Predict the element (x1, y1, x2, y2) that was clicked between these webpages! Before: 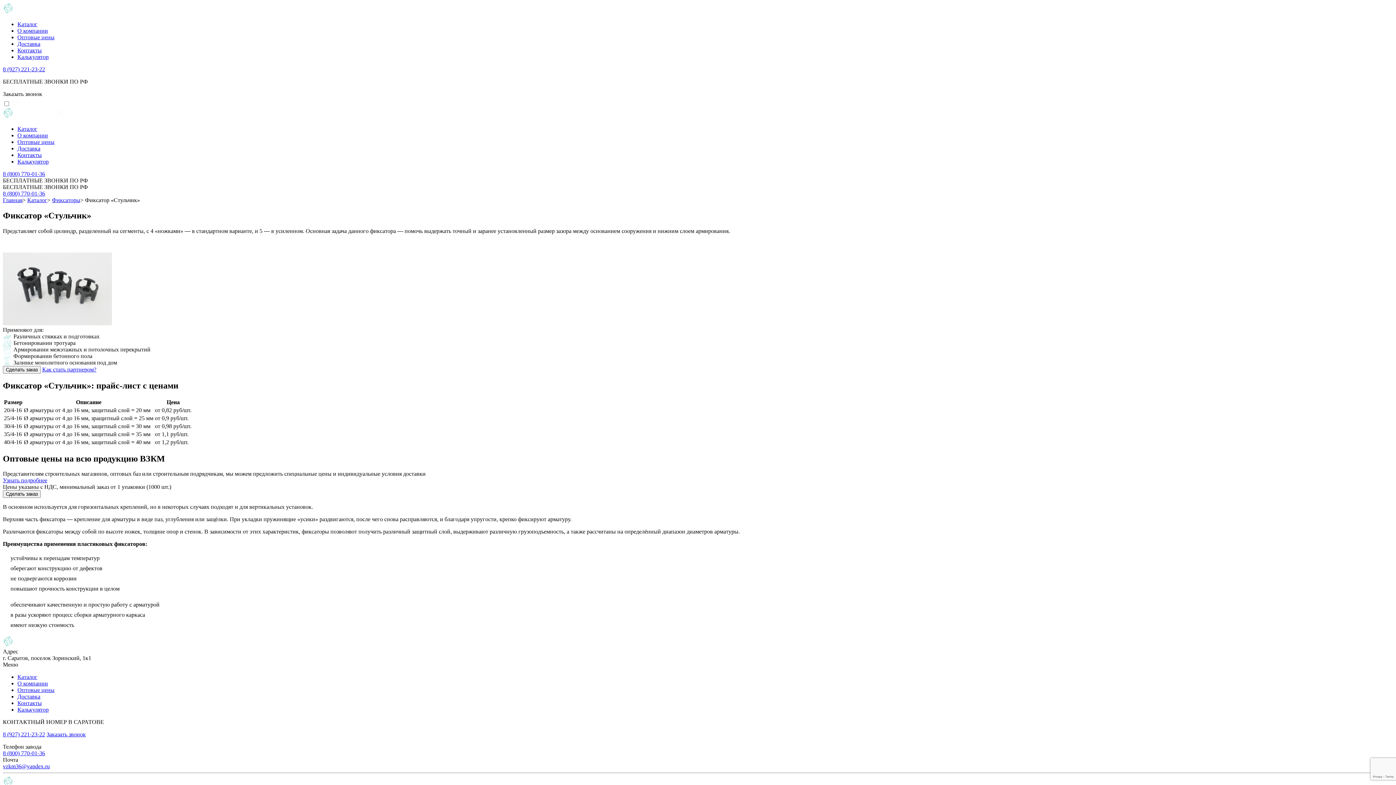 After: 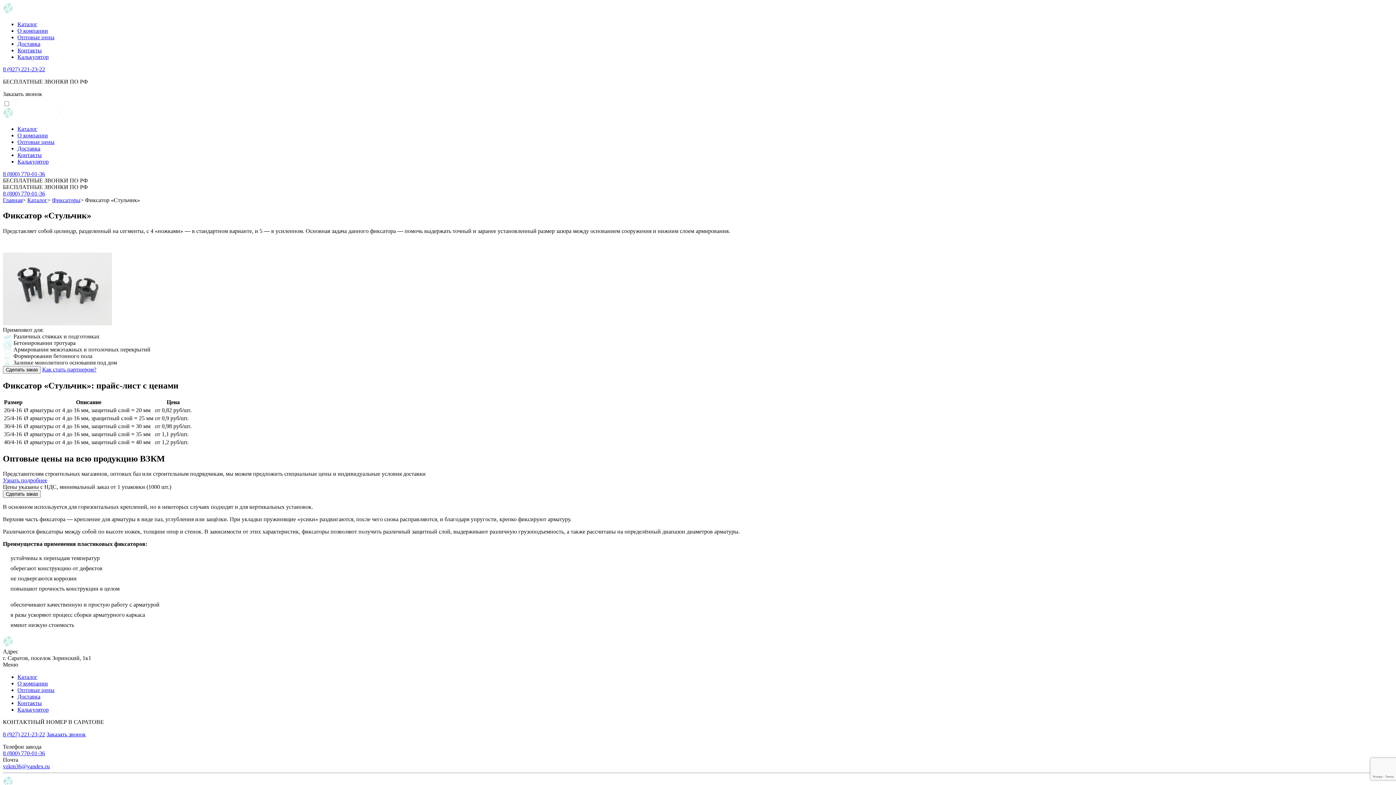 Action: bbox: (2, 90, 42, 97) label: Заказать звонок